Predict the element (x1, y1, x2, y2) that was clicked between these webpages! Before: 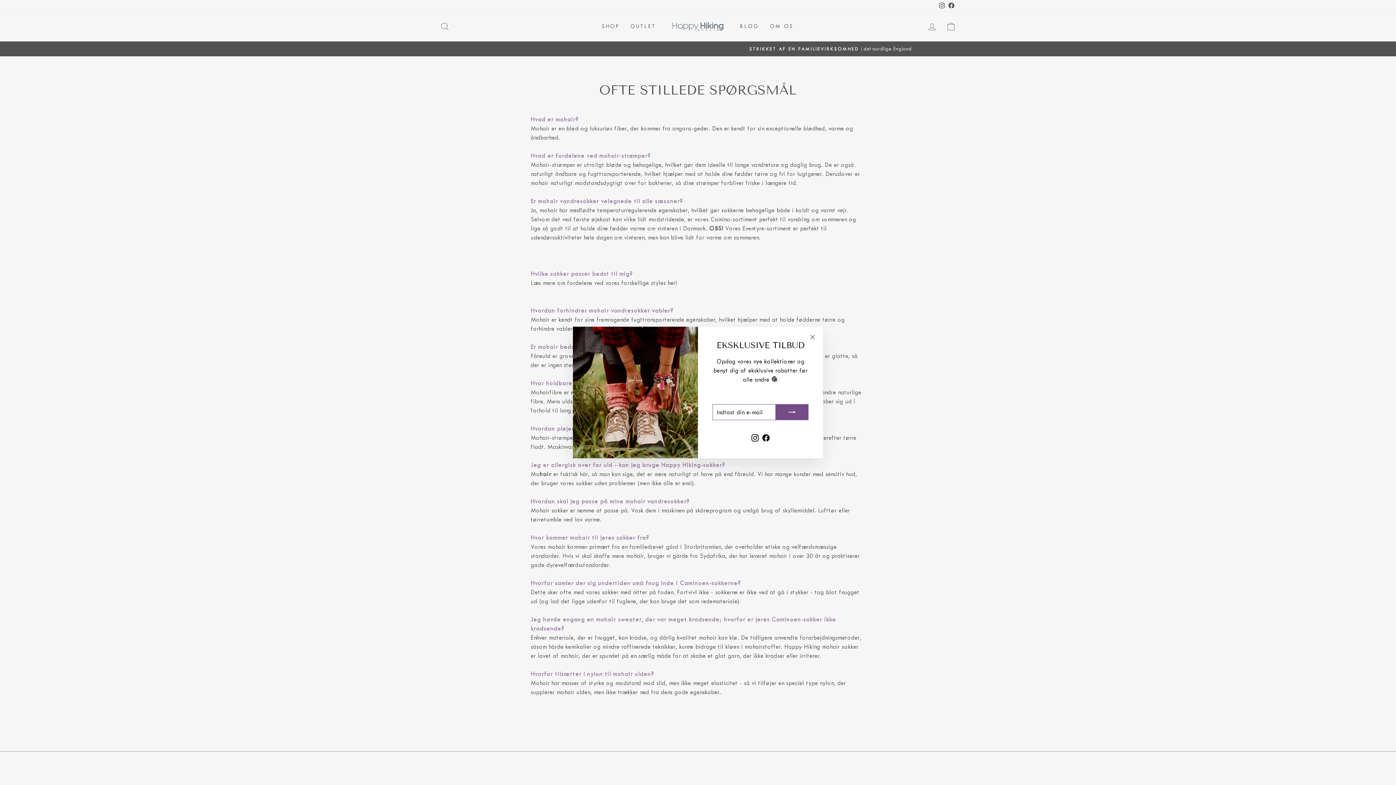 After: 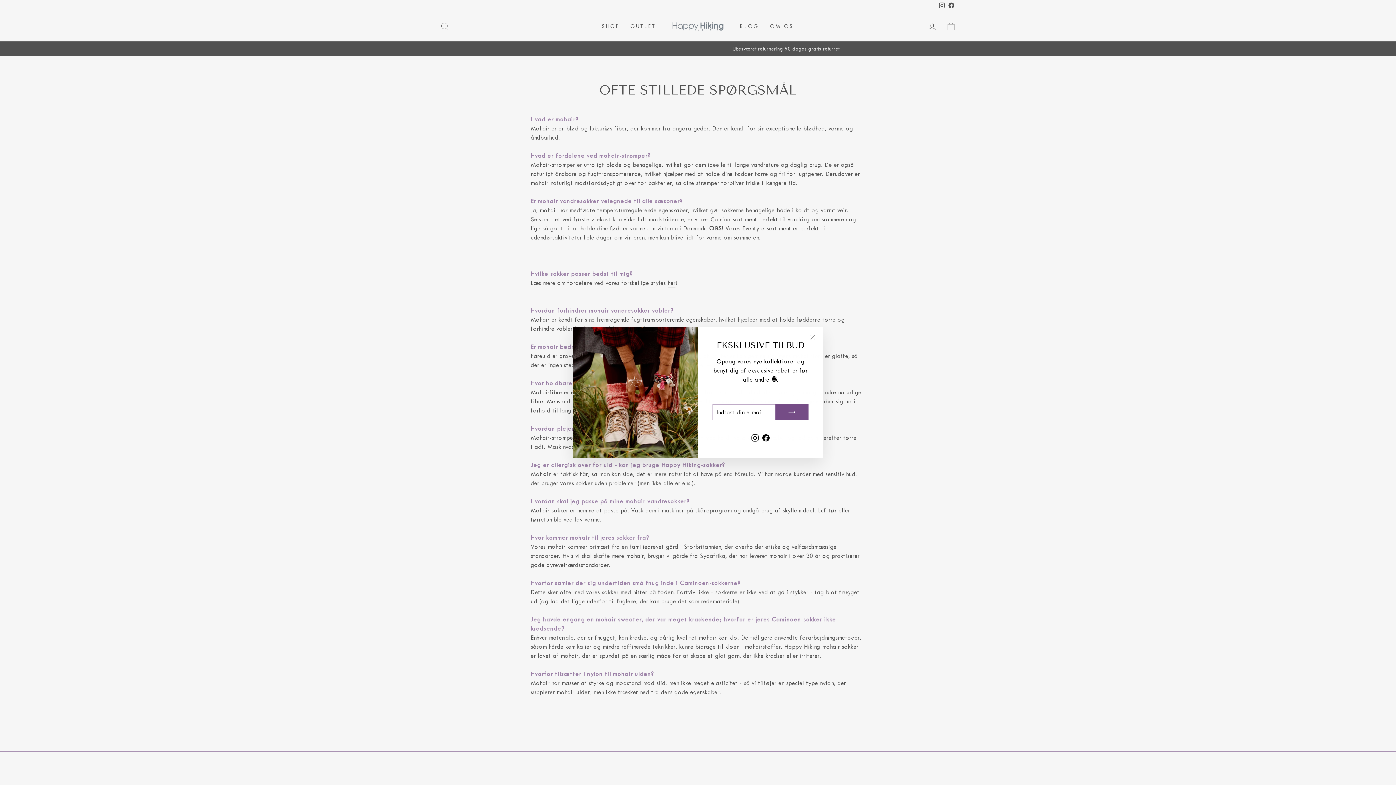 Action: label: Instagram bbox: (749, 431, 760, 444)